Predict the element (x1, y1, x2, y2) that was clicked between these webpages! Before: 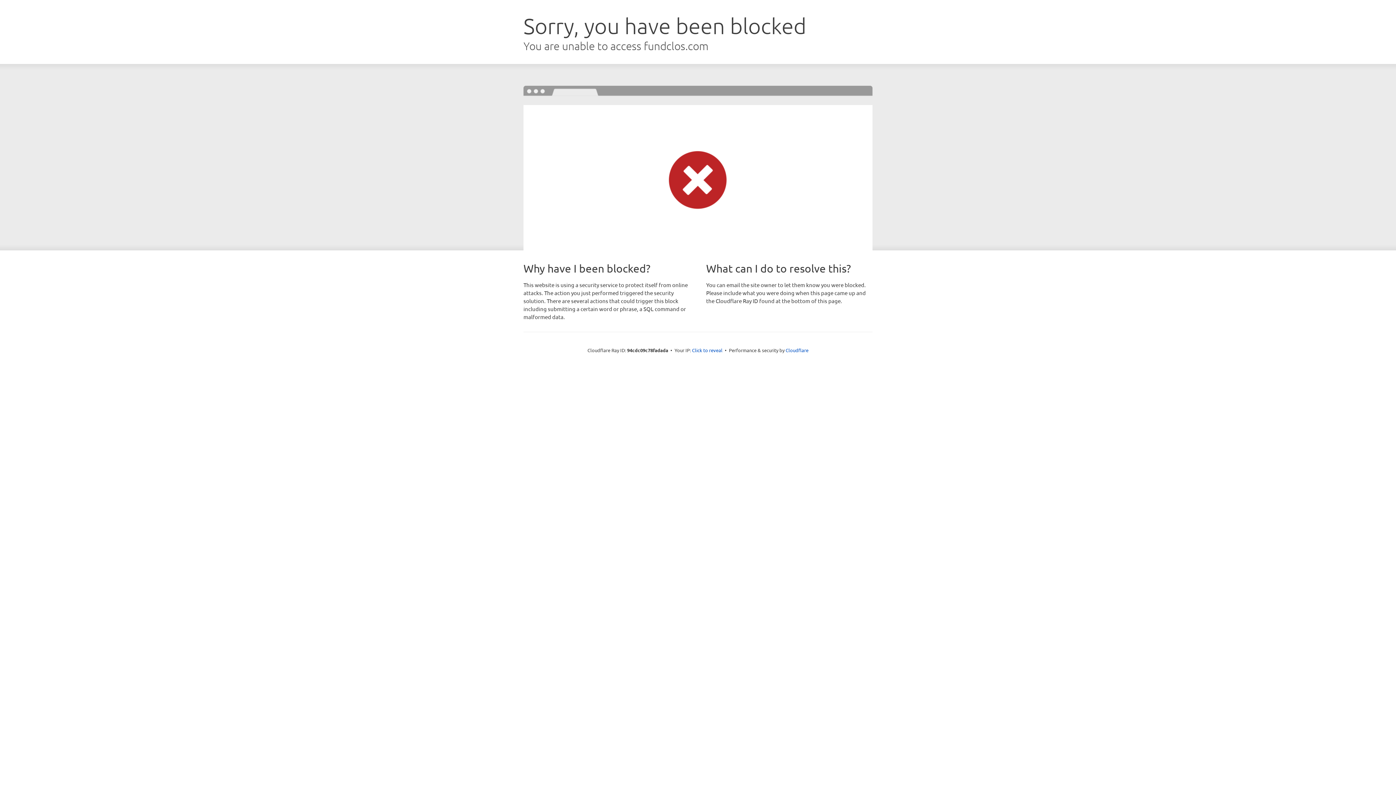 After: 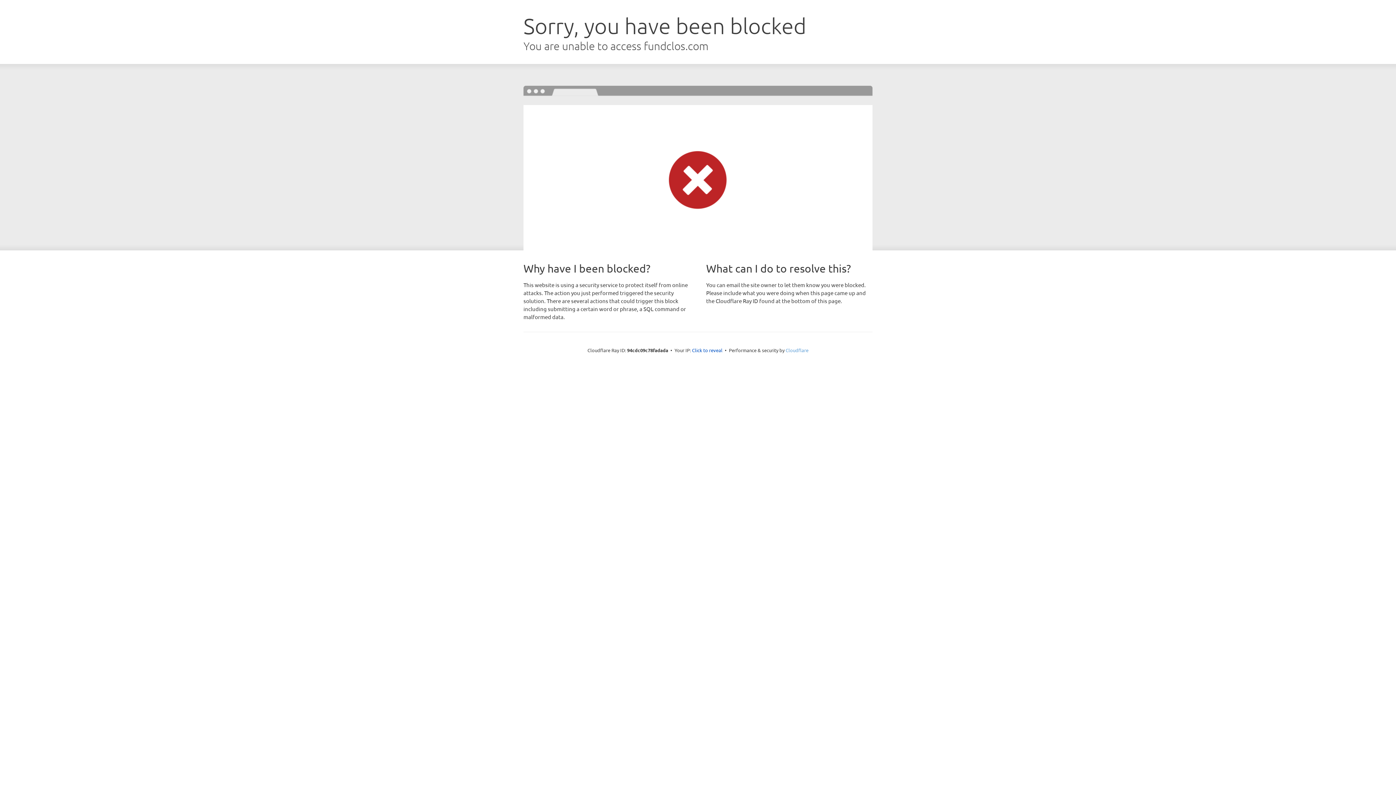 Action: label: Cloudflare bbox: (785, 347, 808, 353)